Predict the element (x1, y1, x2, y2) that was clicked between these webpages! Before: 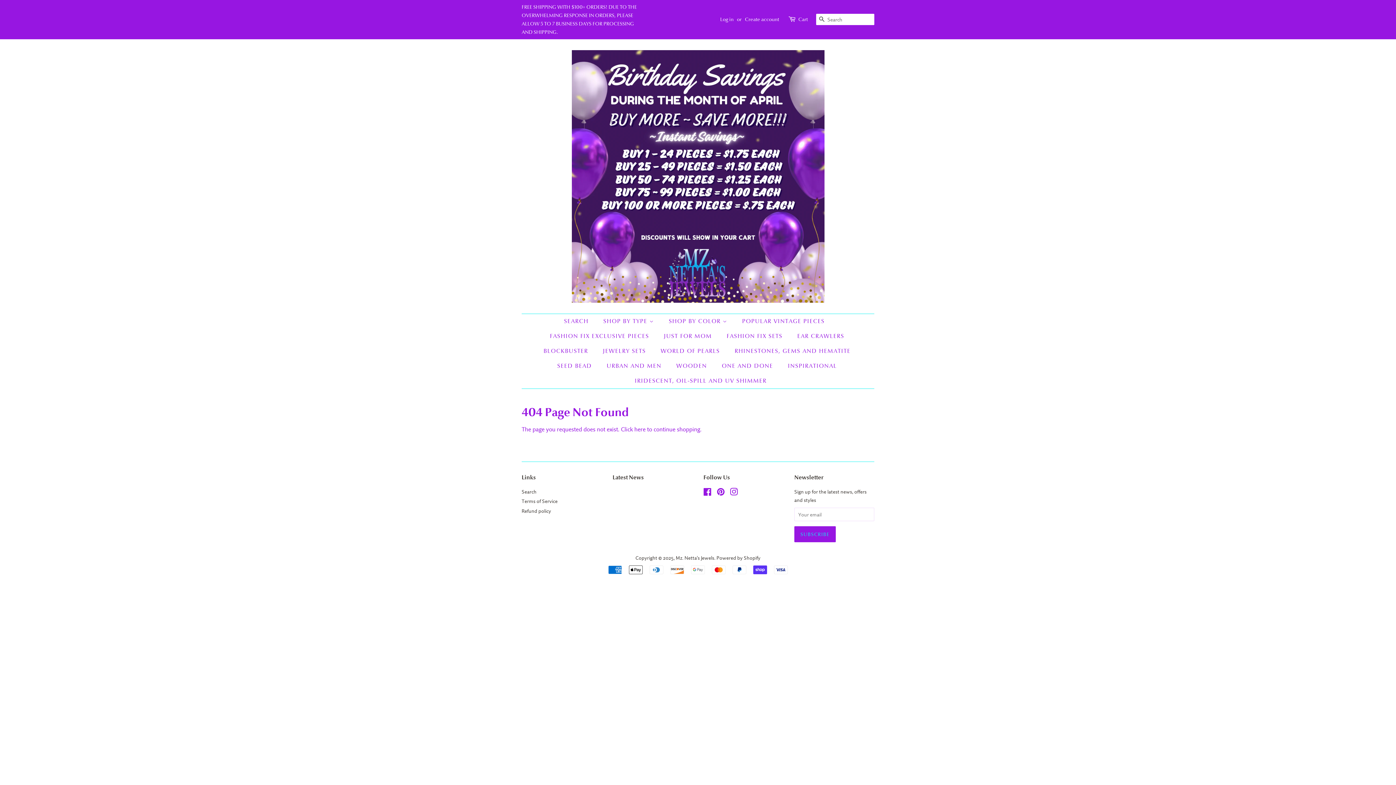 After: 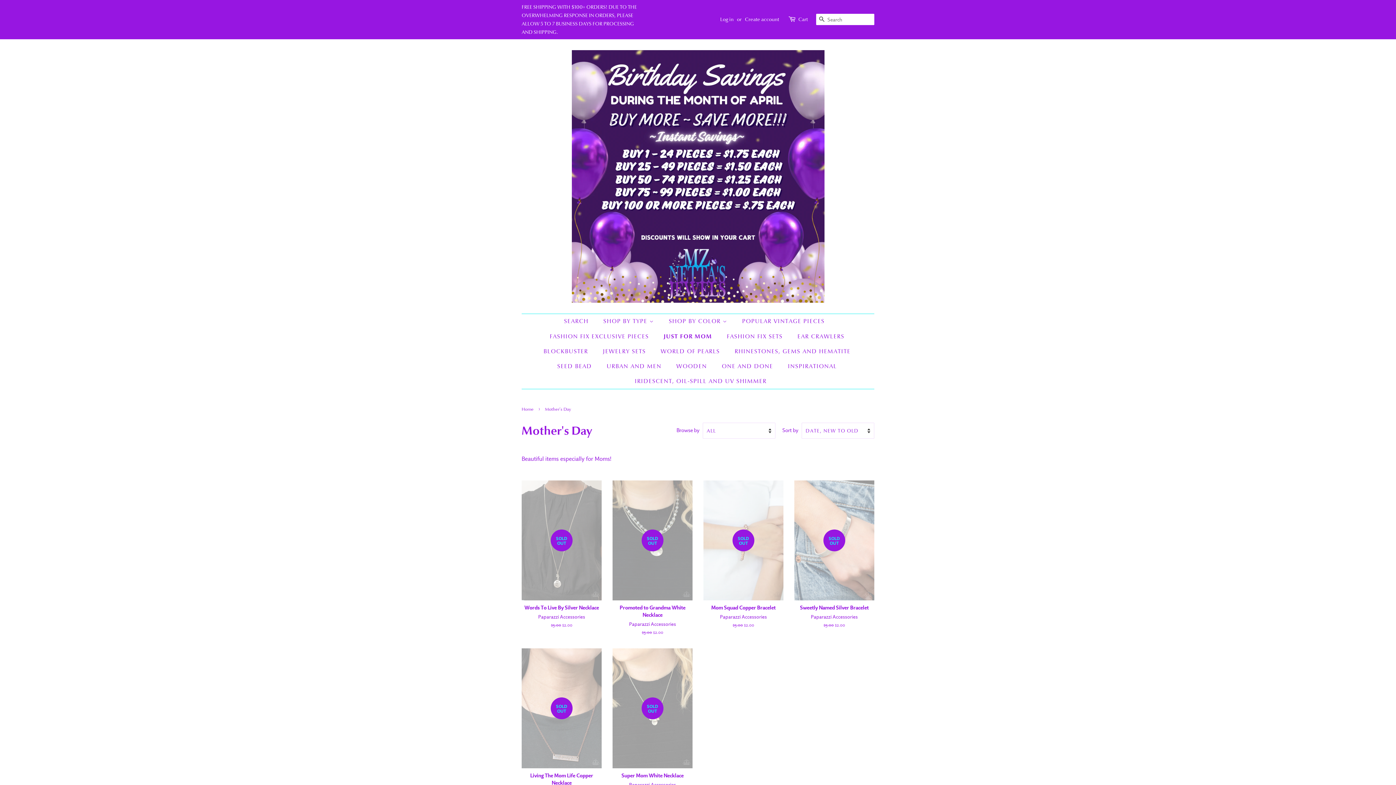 Action: label: JUST FOR MOM bbox: (658, 329, 719, 344)